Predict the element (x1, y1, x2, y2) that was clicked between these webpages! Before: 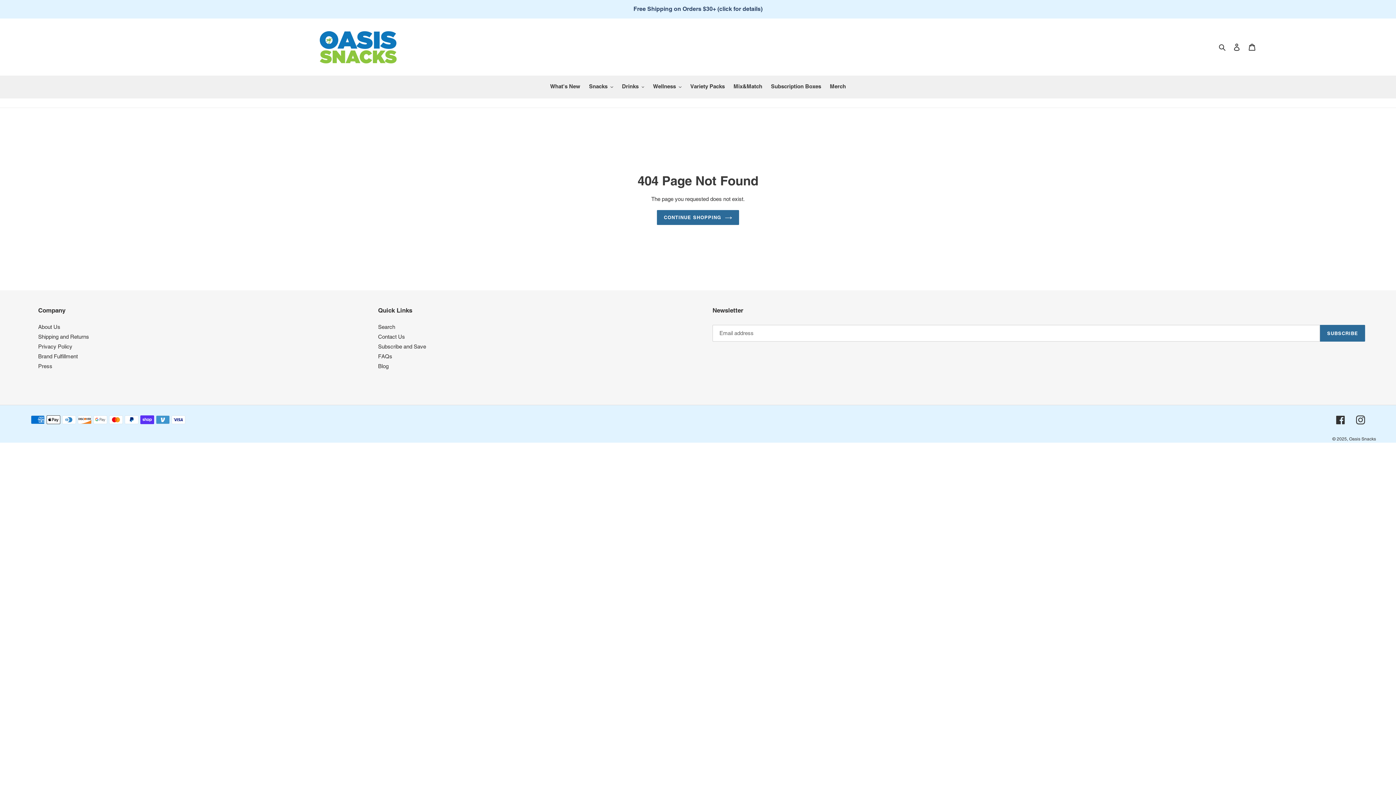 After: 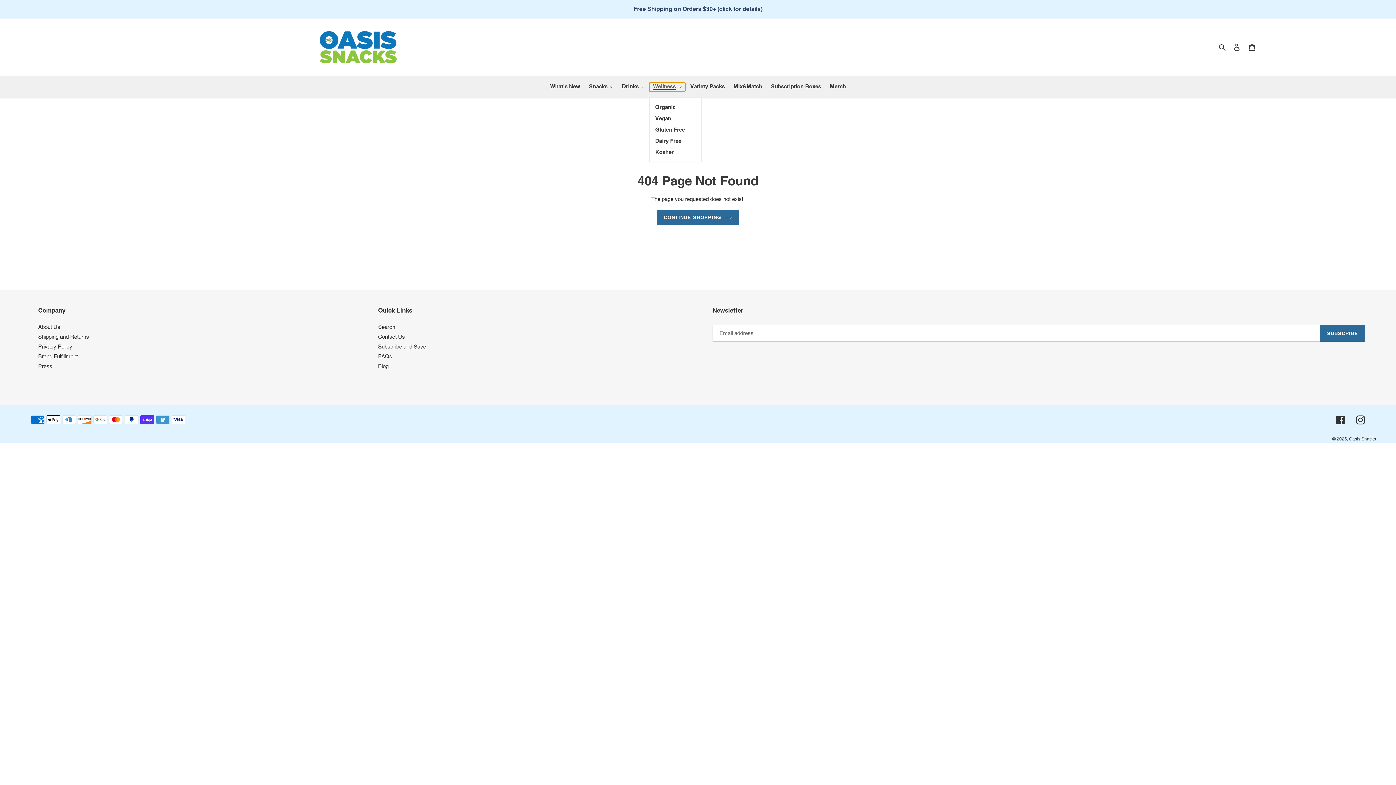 Action: label: Wellness bbox: (649, 82, 685, 91)